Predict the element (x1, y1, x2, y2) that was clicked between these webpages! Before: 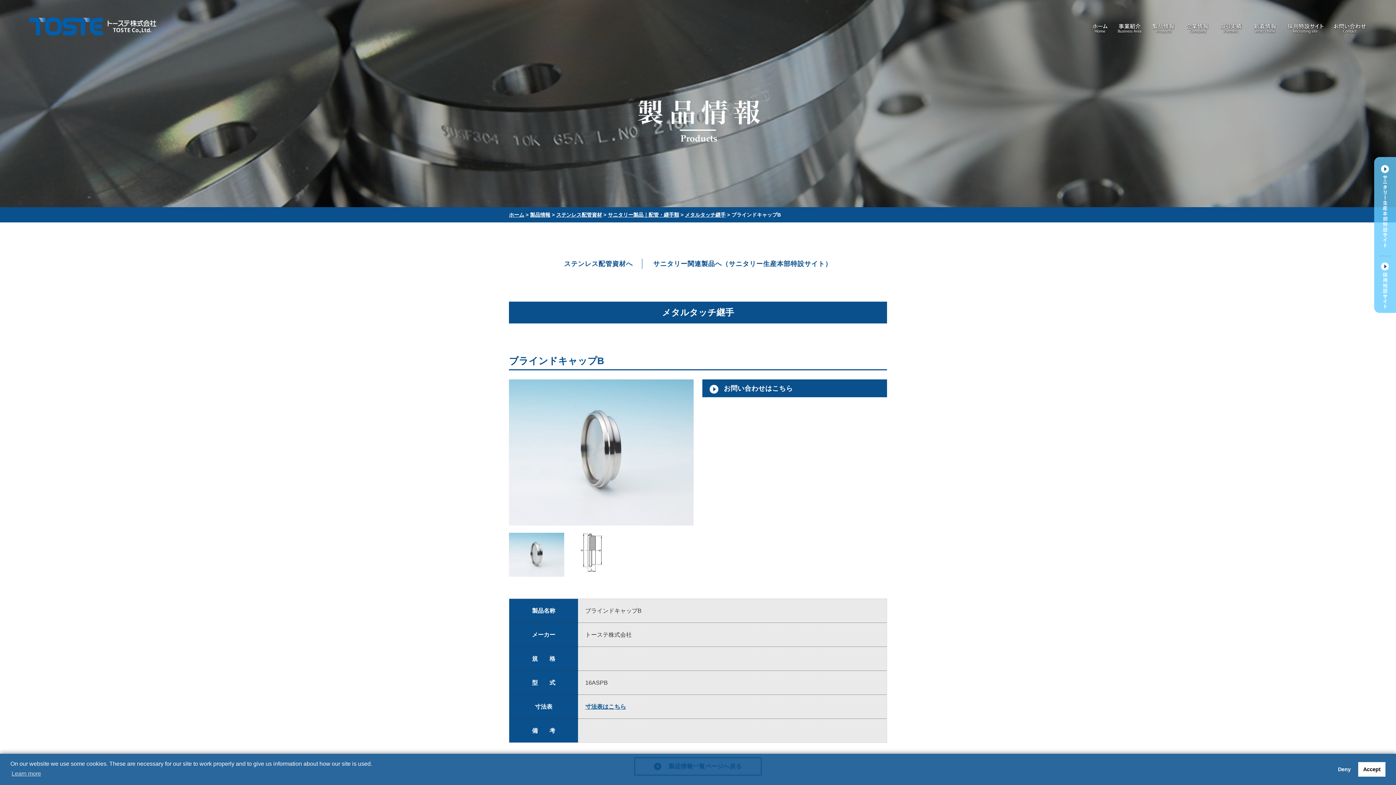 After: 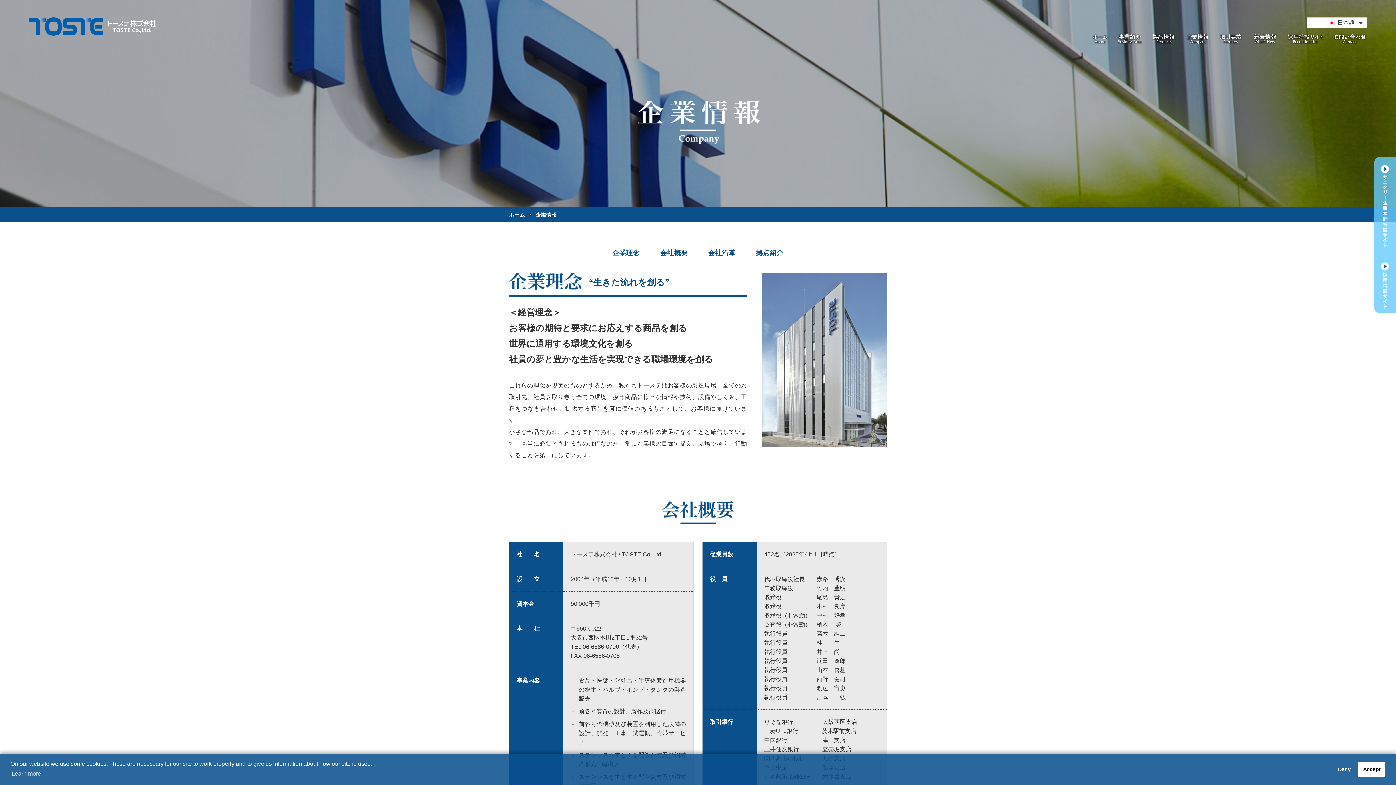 Action: bbox: (1185, 22, 1210, 34) label: 企業情報